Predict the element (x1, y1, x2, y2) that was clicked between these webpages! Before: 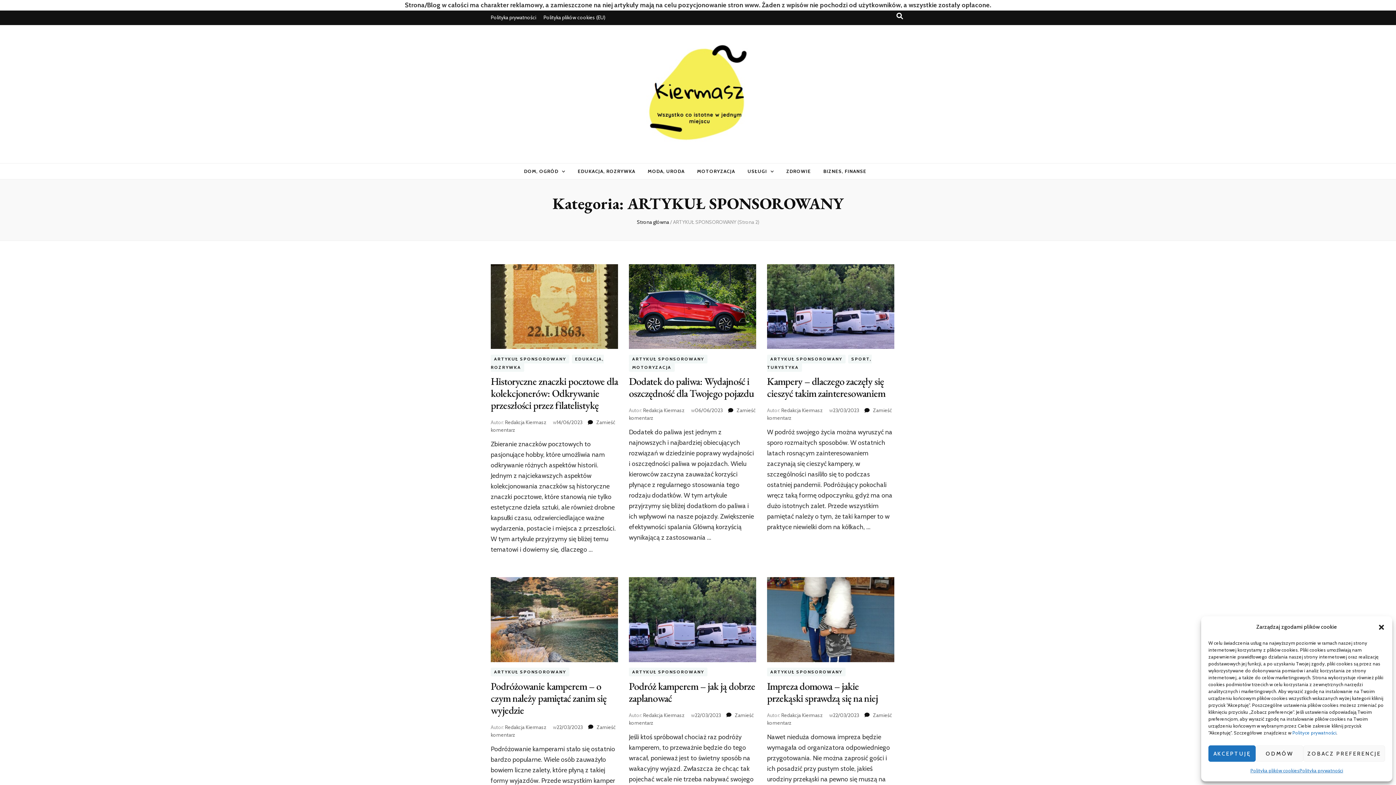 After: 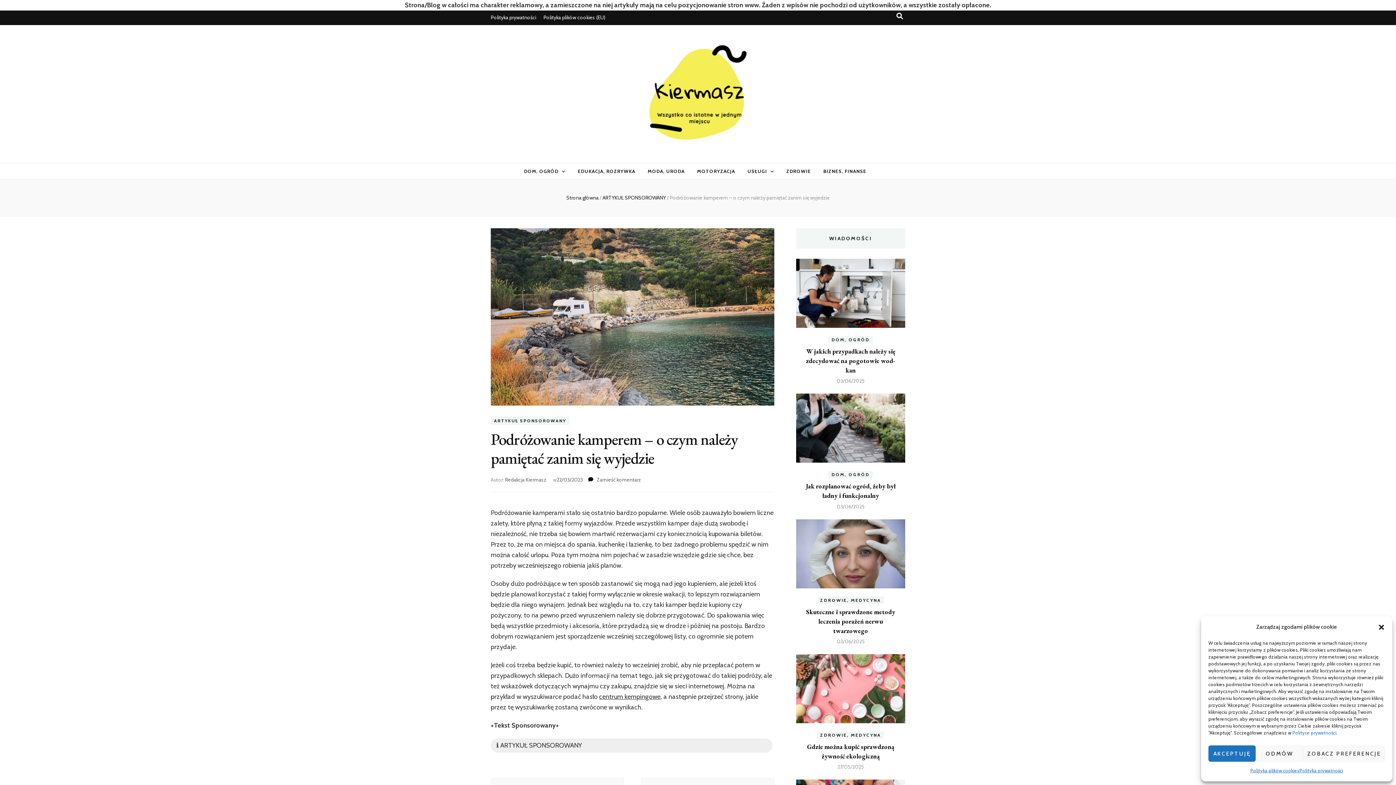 Action: bbox: (556, 724, 582, 730) label: 22/03/2023